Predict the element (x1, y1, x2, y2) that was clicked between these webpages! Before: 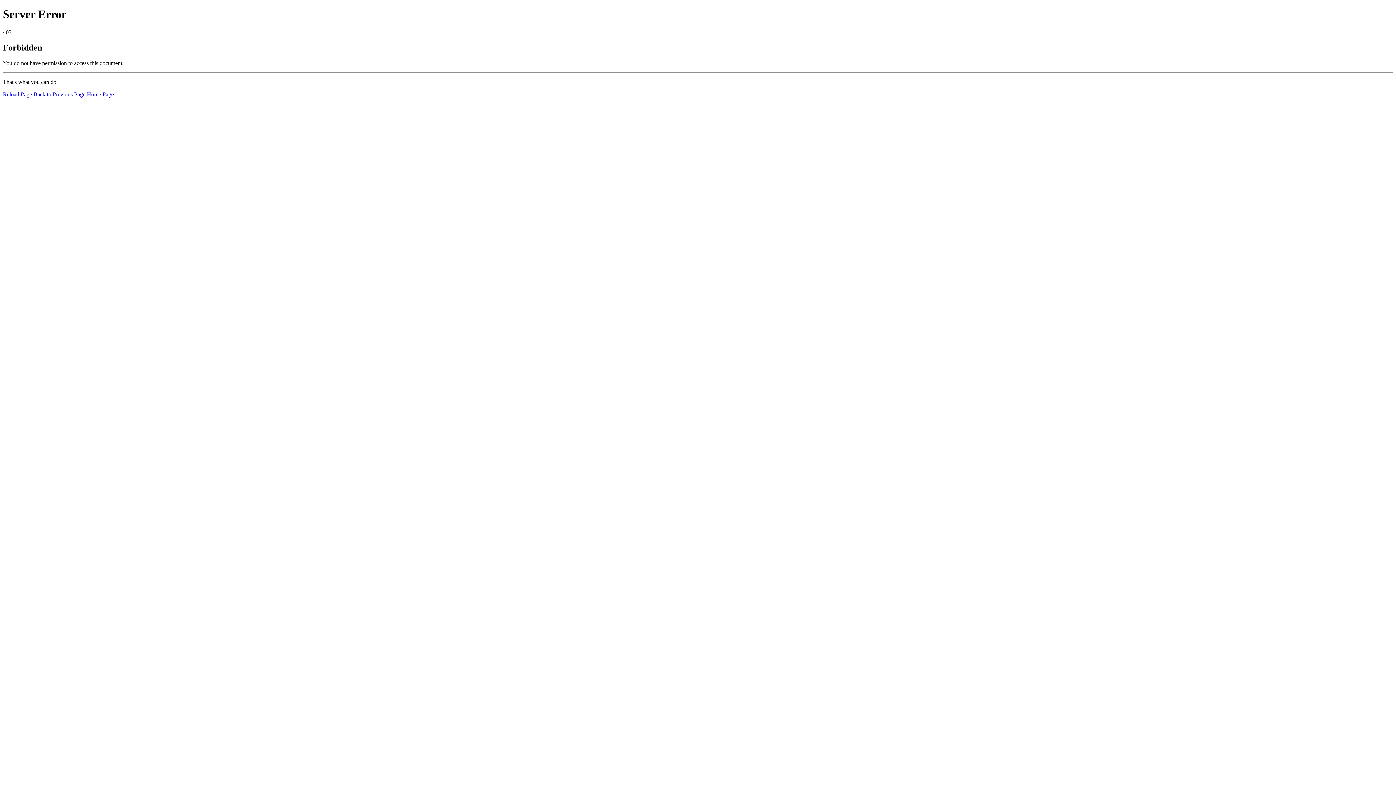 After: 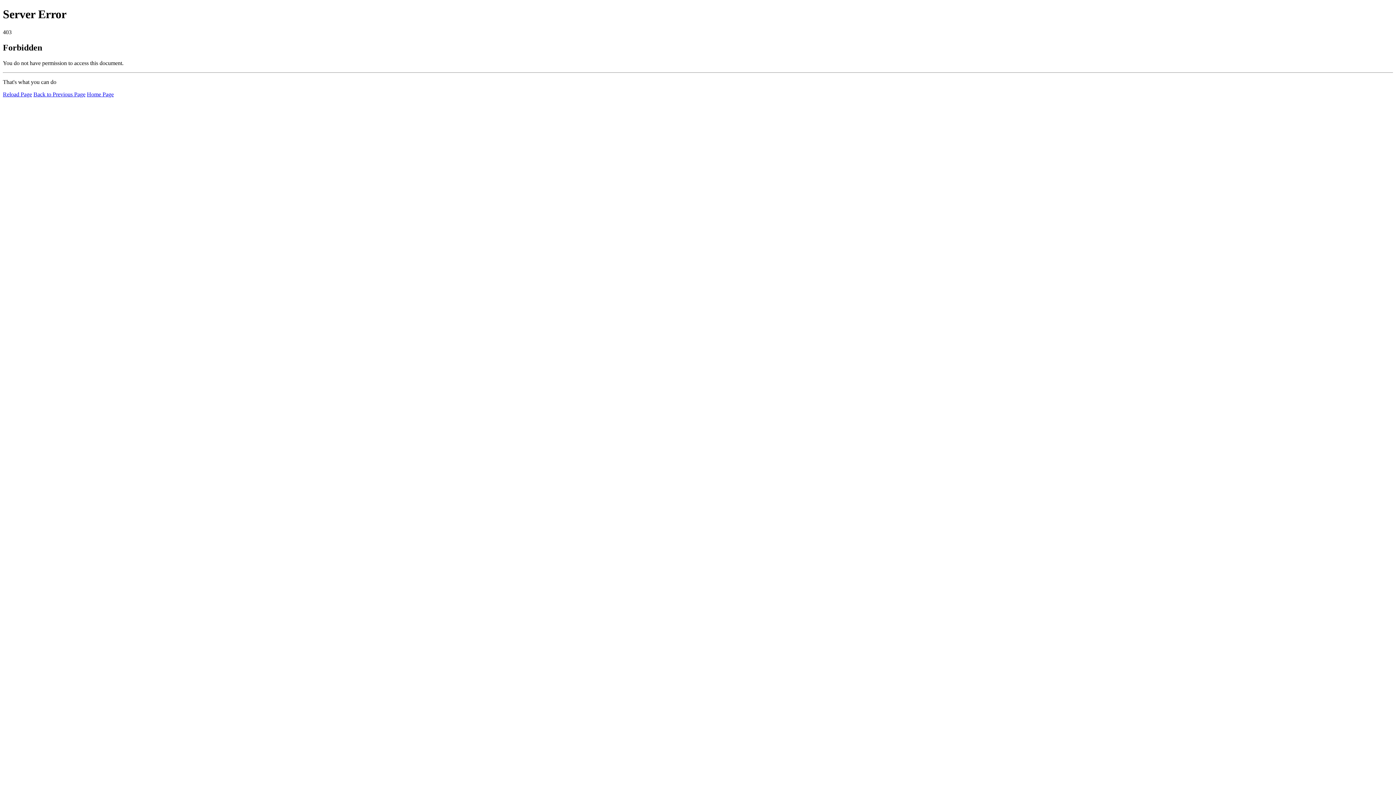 Action: label: Home Page bbox: (86, 91, 113, 97)